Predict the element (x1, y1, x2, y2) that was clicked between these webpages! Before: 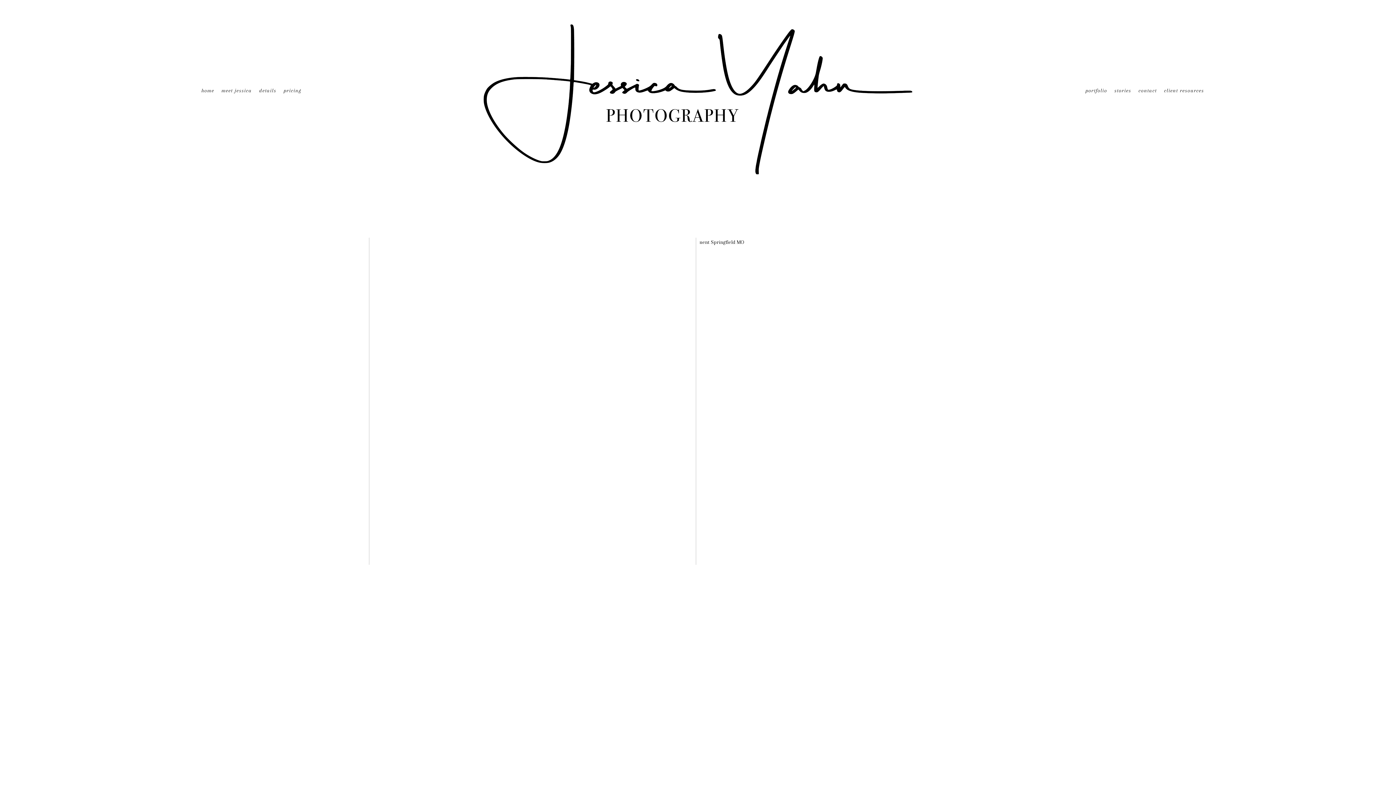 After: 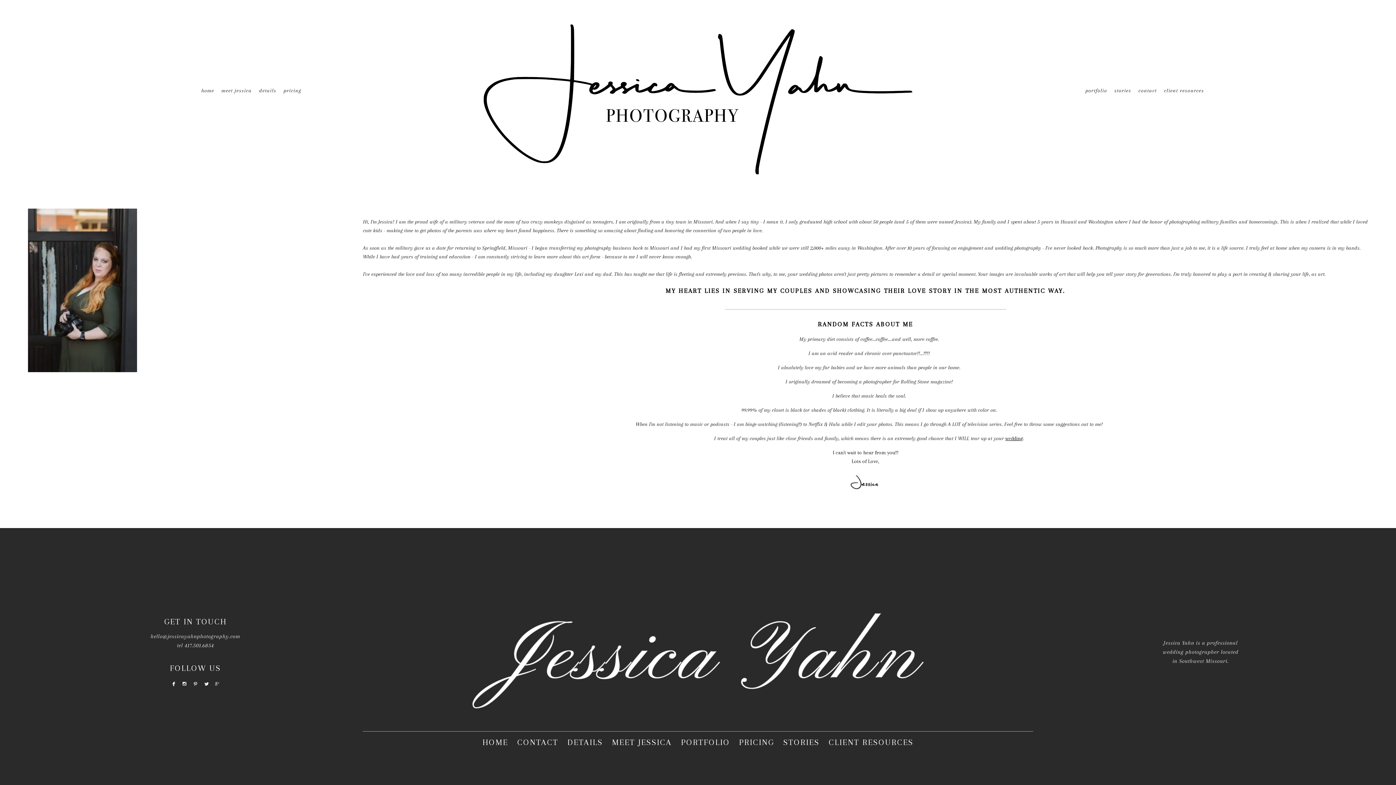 Action: label: meet jessica bbox: (221, 87, 251, 93)